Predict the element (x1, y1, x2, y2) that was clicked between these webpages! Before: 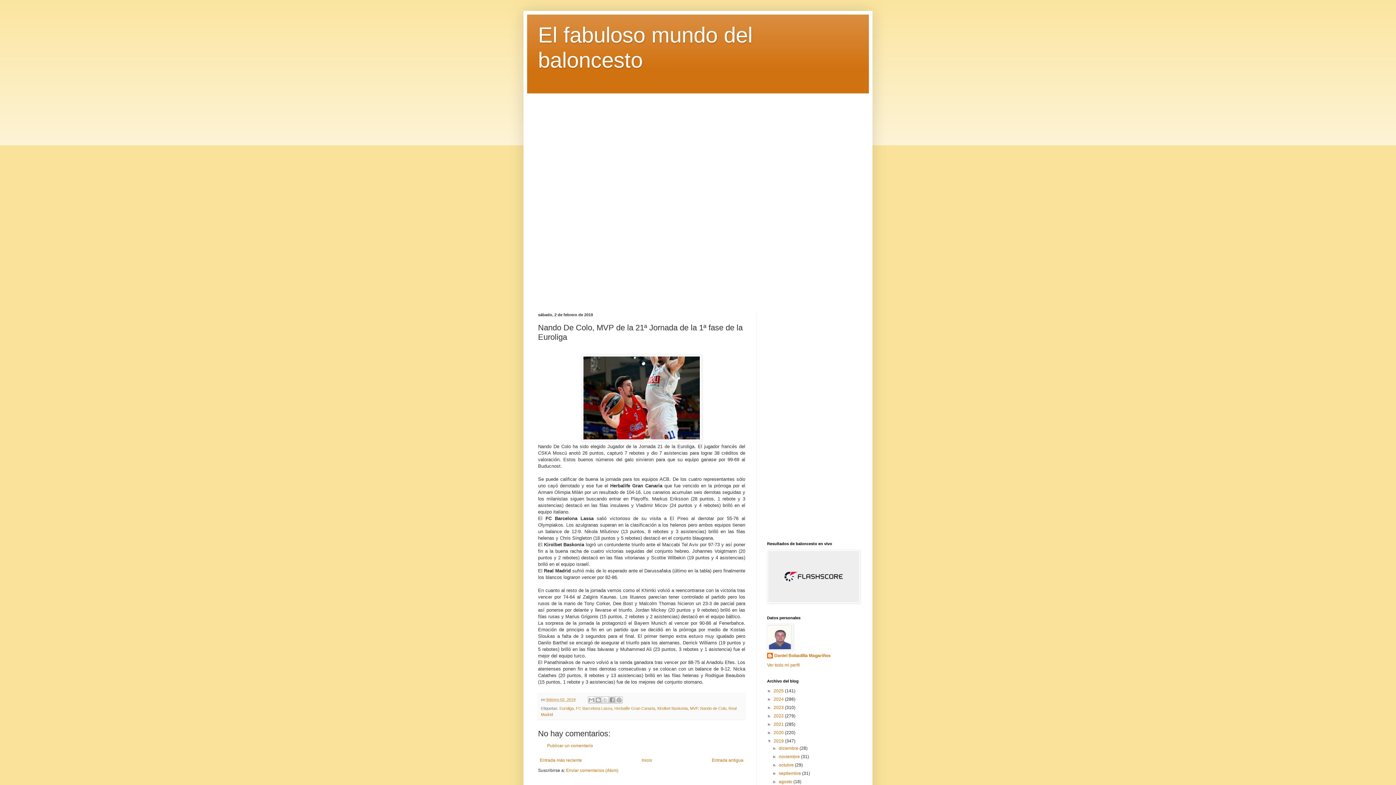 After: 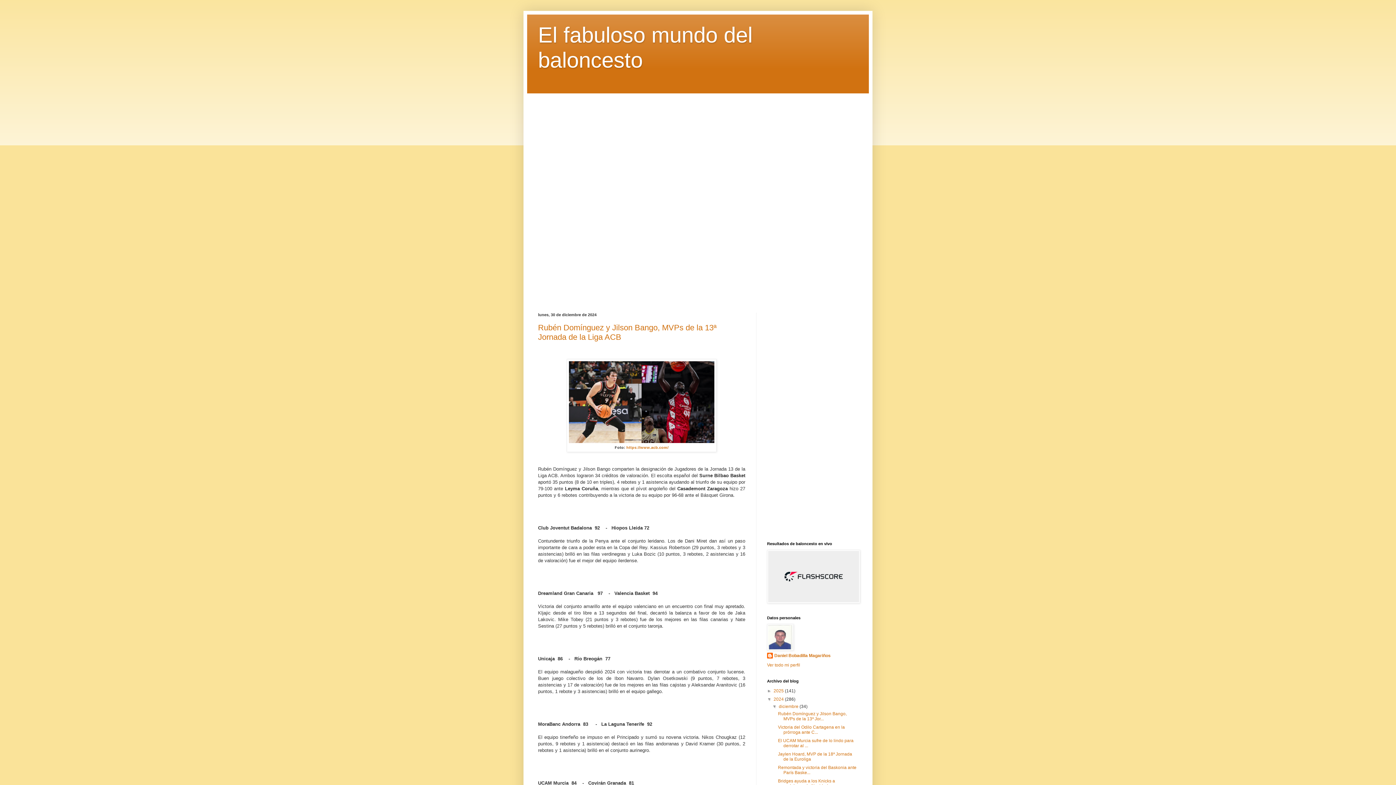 Action: label: 2024  bbox: (773, 697, 785, 702)